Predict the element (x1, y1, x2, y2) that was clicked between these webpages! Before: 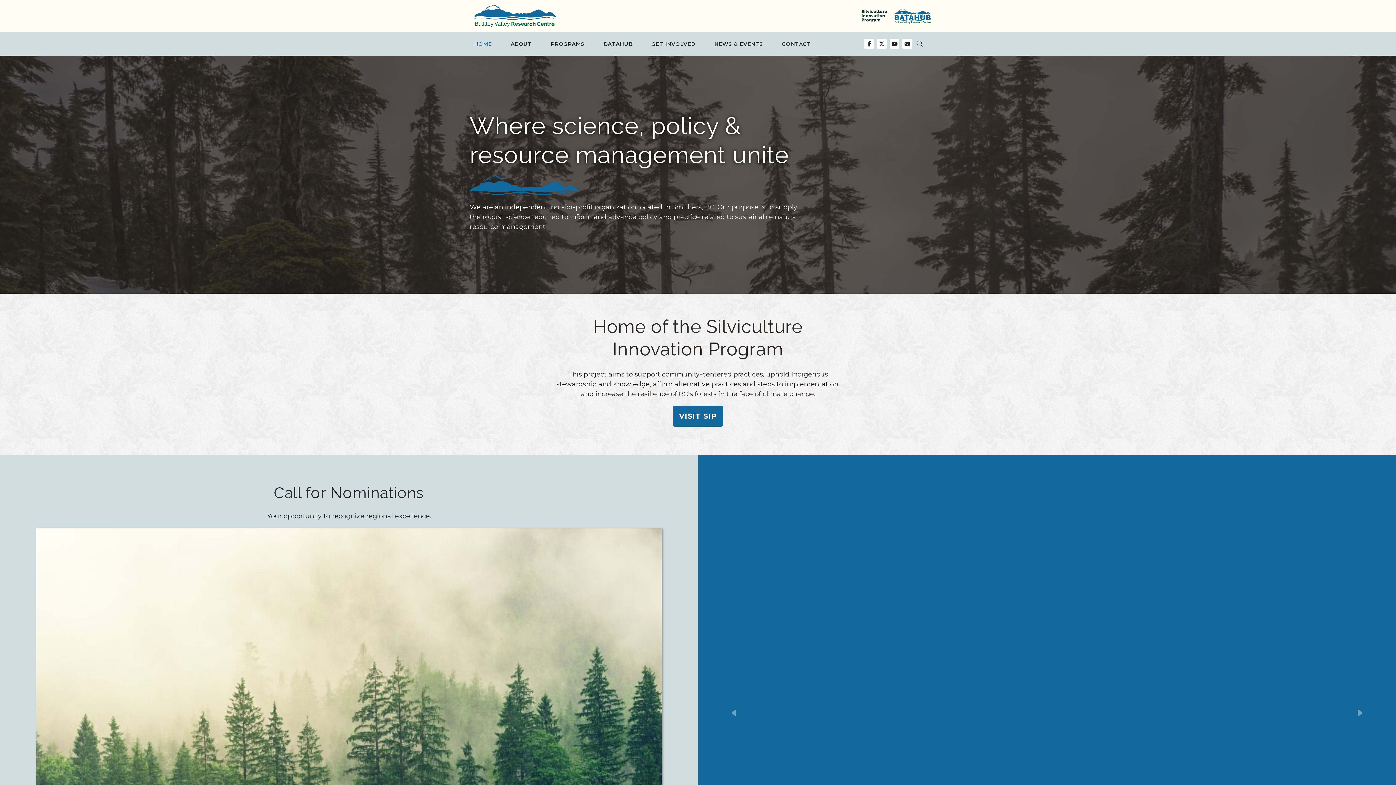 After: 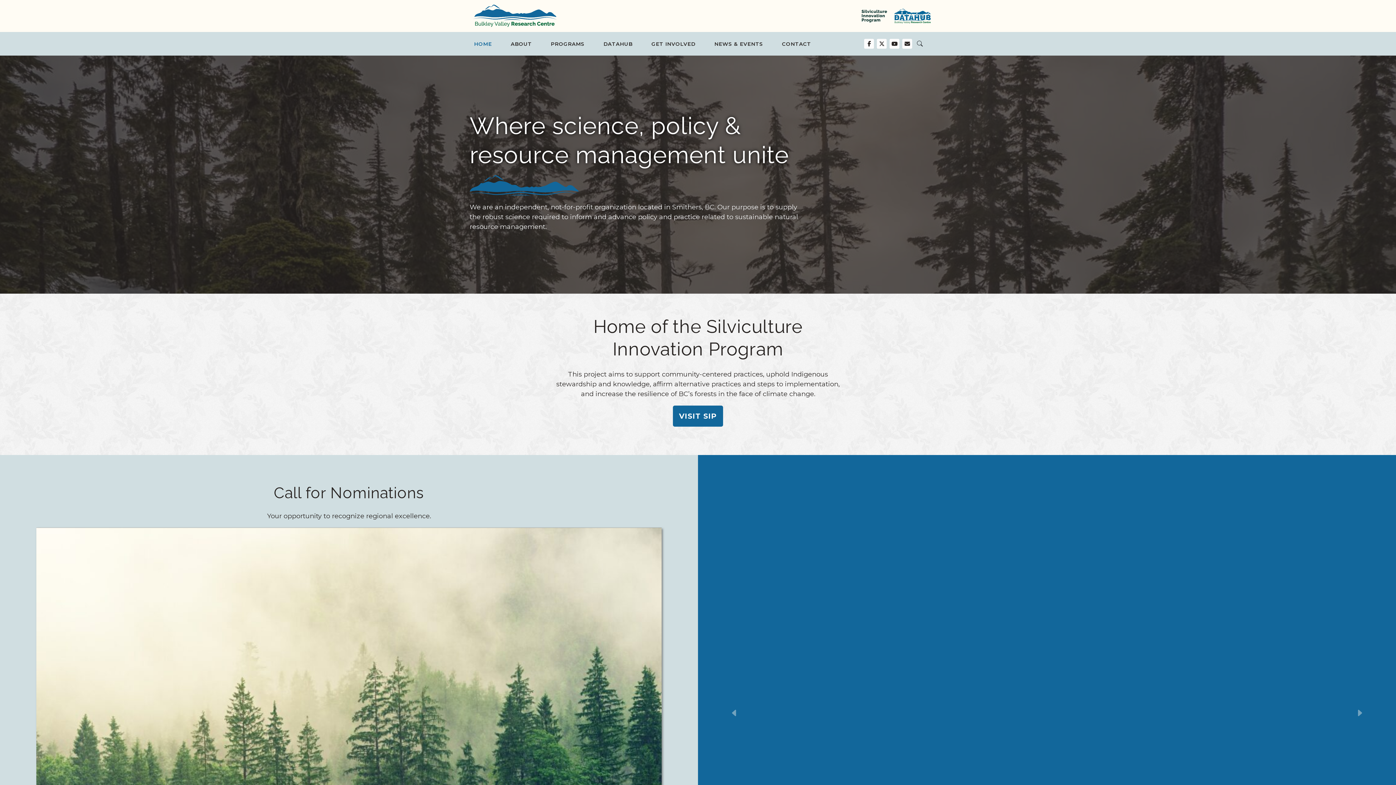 Action: bbox: (865, 40, 872, 47)